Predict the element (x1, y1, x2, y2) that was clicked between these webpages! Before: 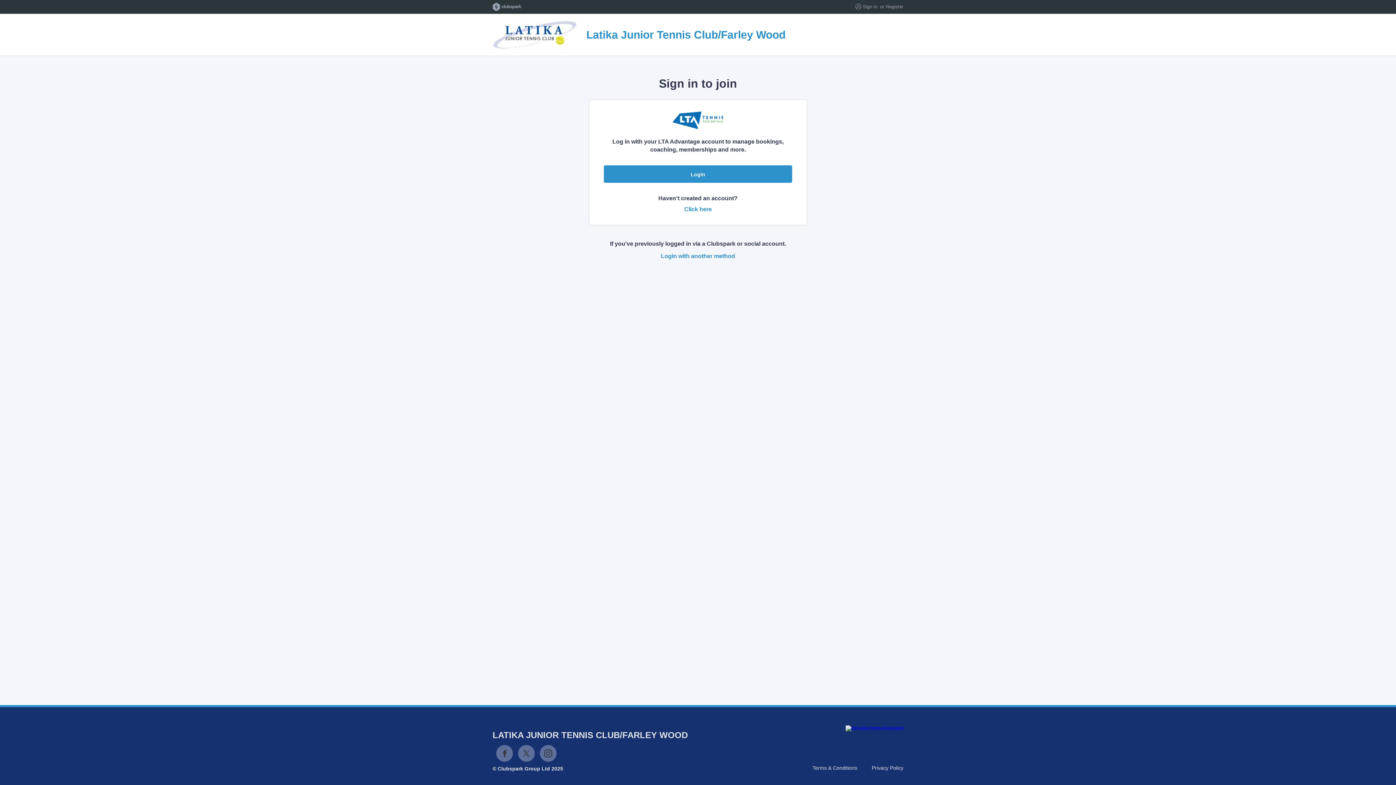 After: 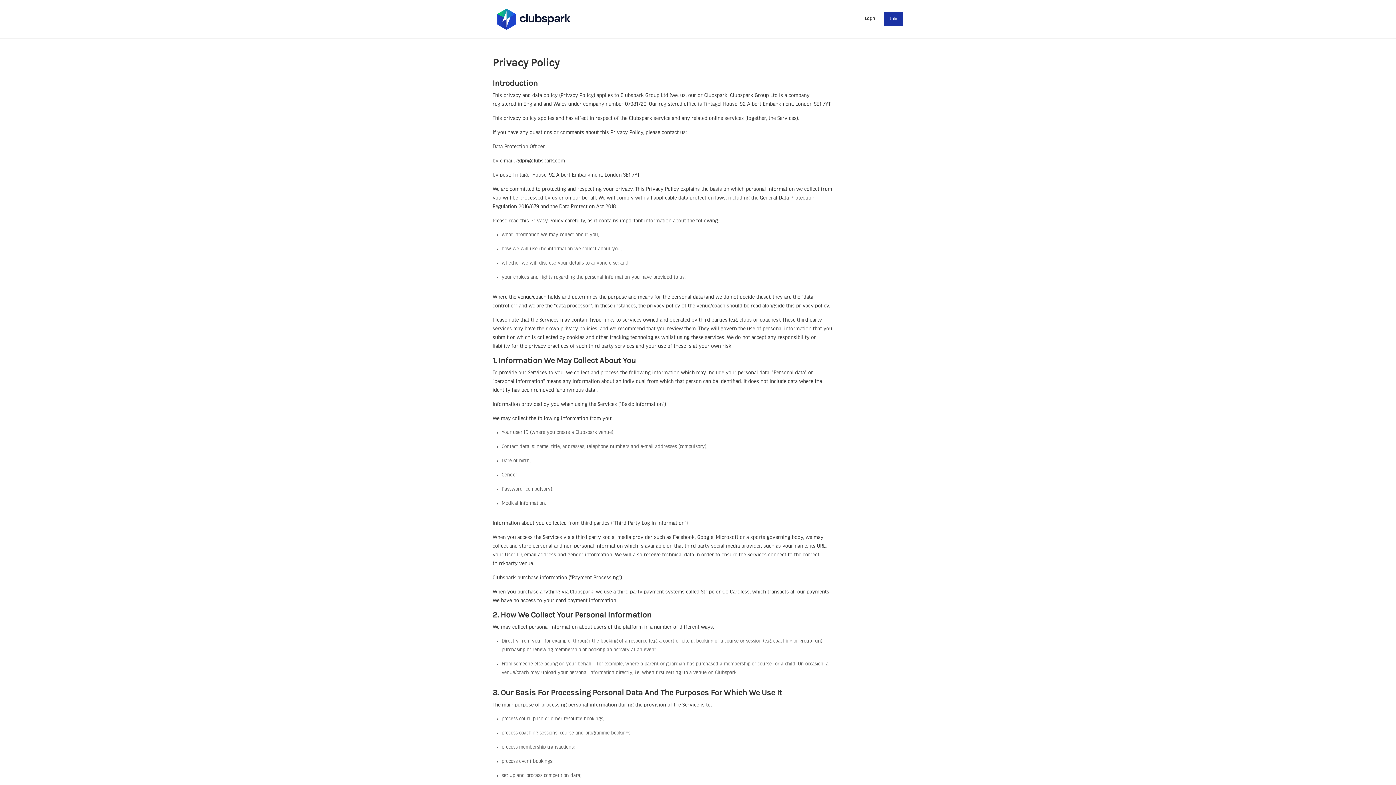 Action: bbox: (872, 765, 903, 771) label: Privacy Policy